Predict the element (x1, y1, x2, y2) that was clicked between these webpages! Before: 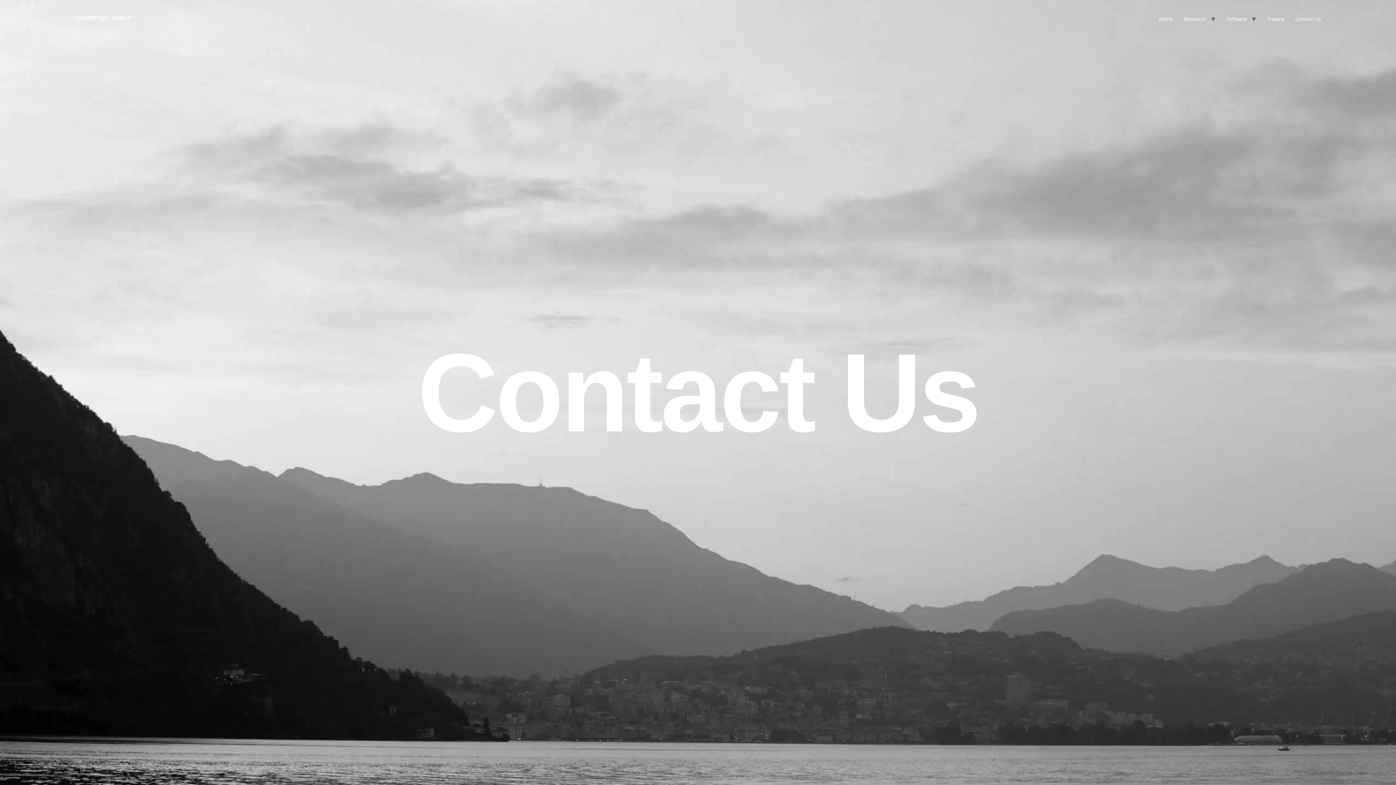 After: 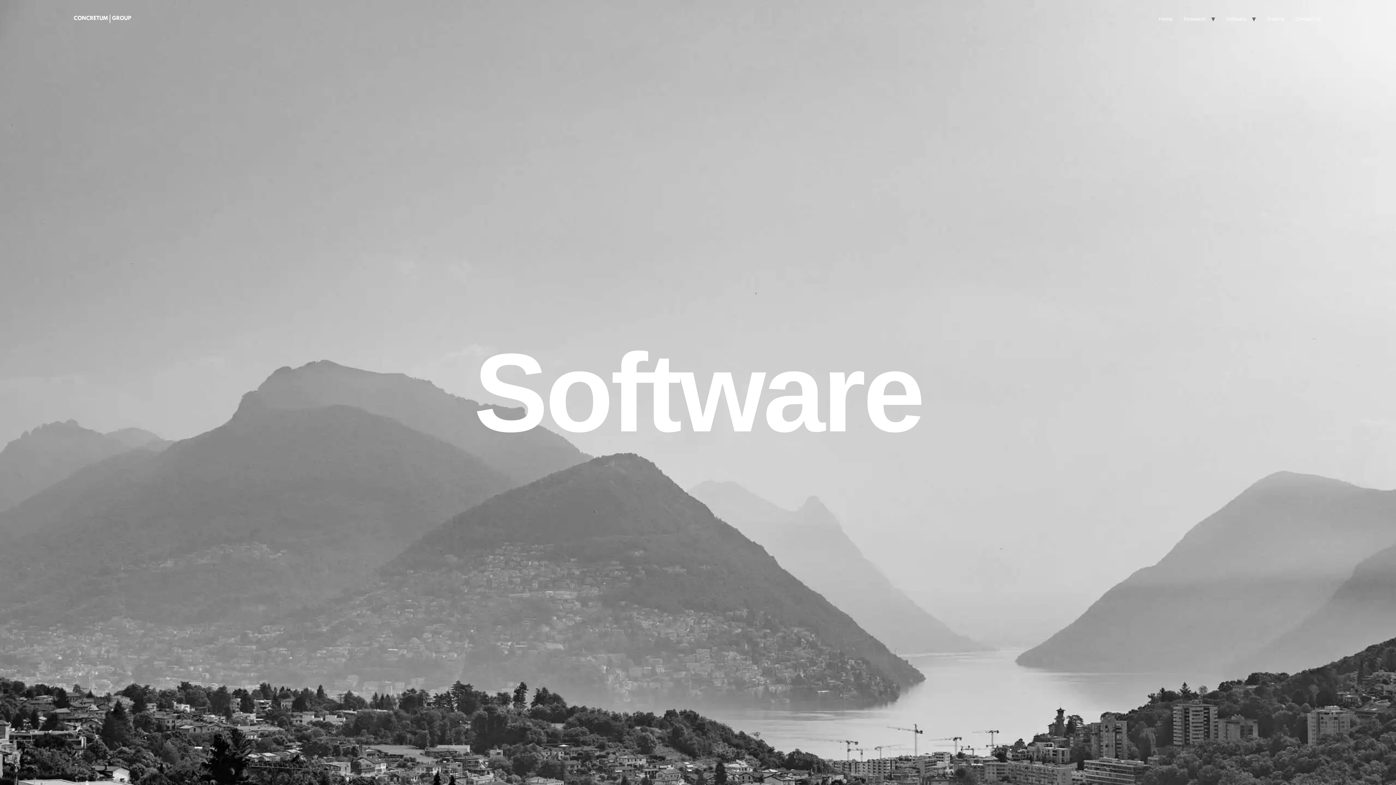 Action: label: Software bbox: (1221, 13, 1252, 24)